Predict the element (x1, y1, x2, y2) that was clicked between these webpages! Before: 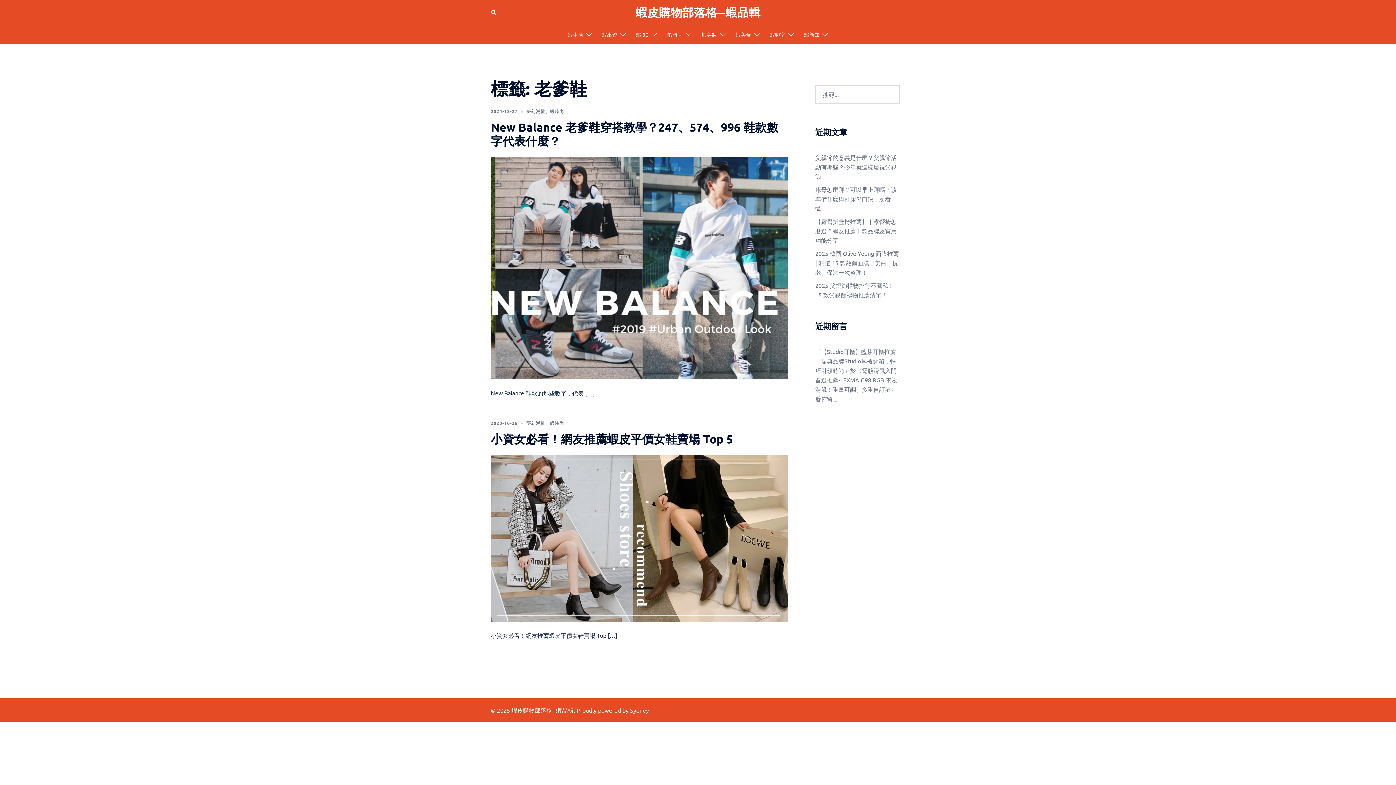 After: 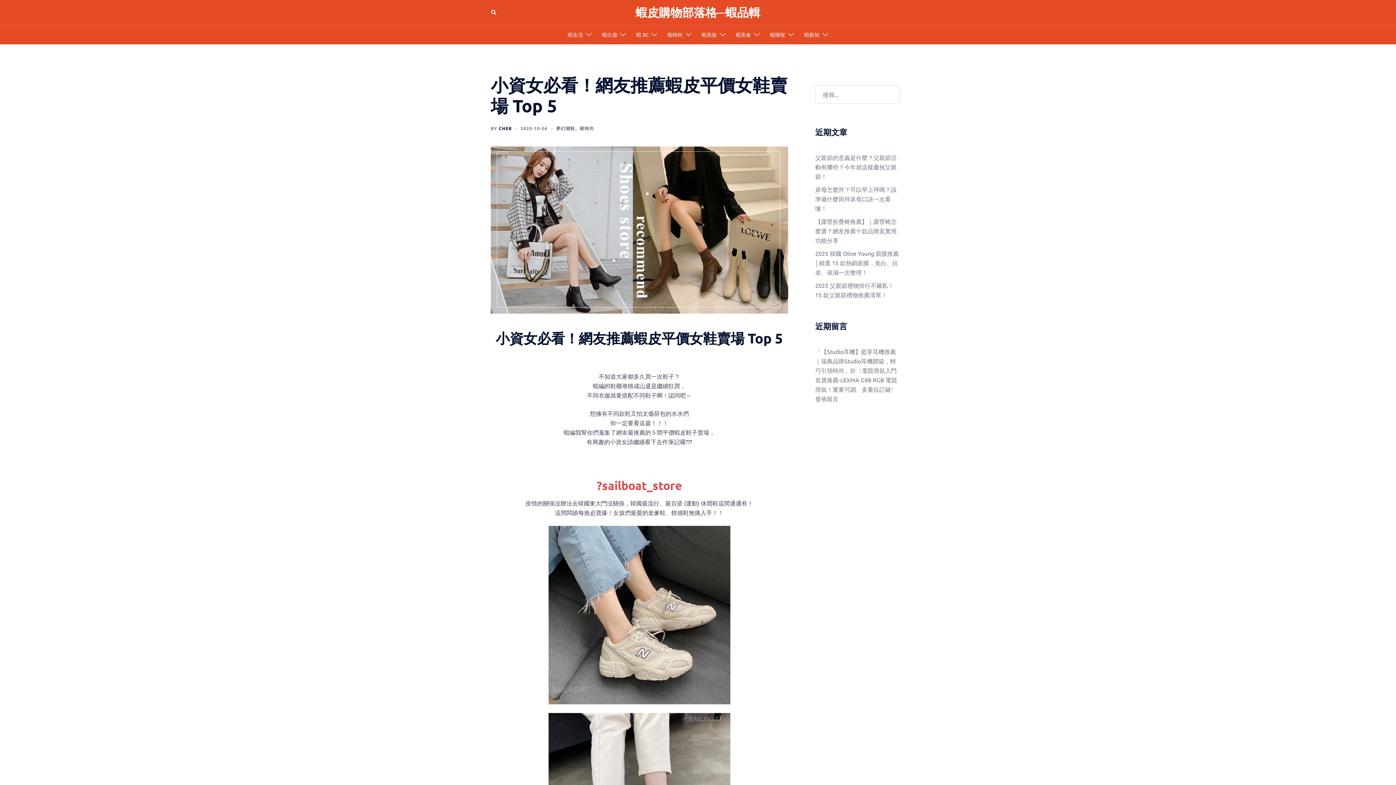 Action: bbox: (490, 533, 788, 541)